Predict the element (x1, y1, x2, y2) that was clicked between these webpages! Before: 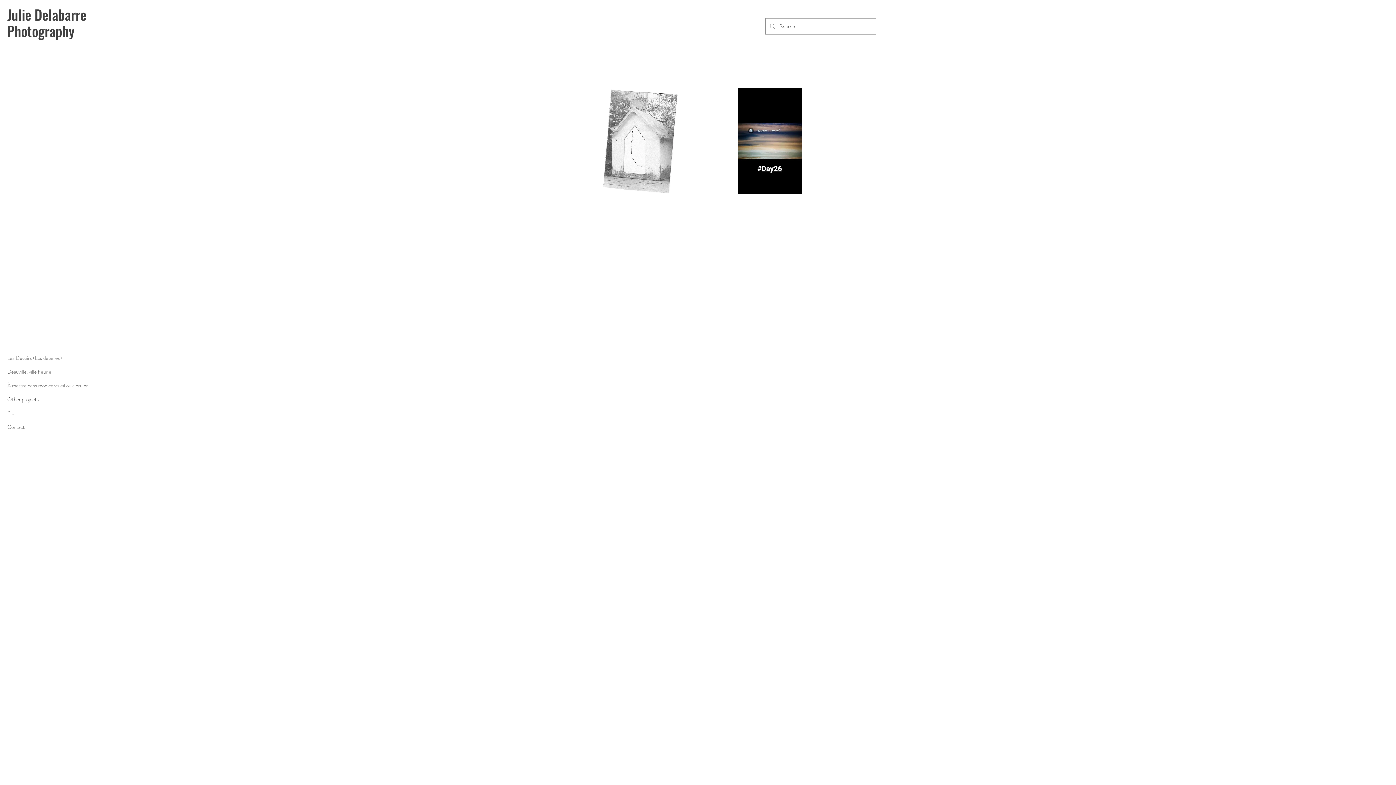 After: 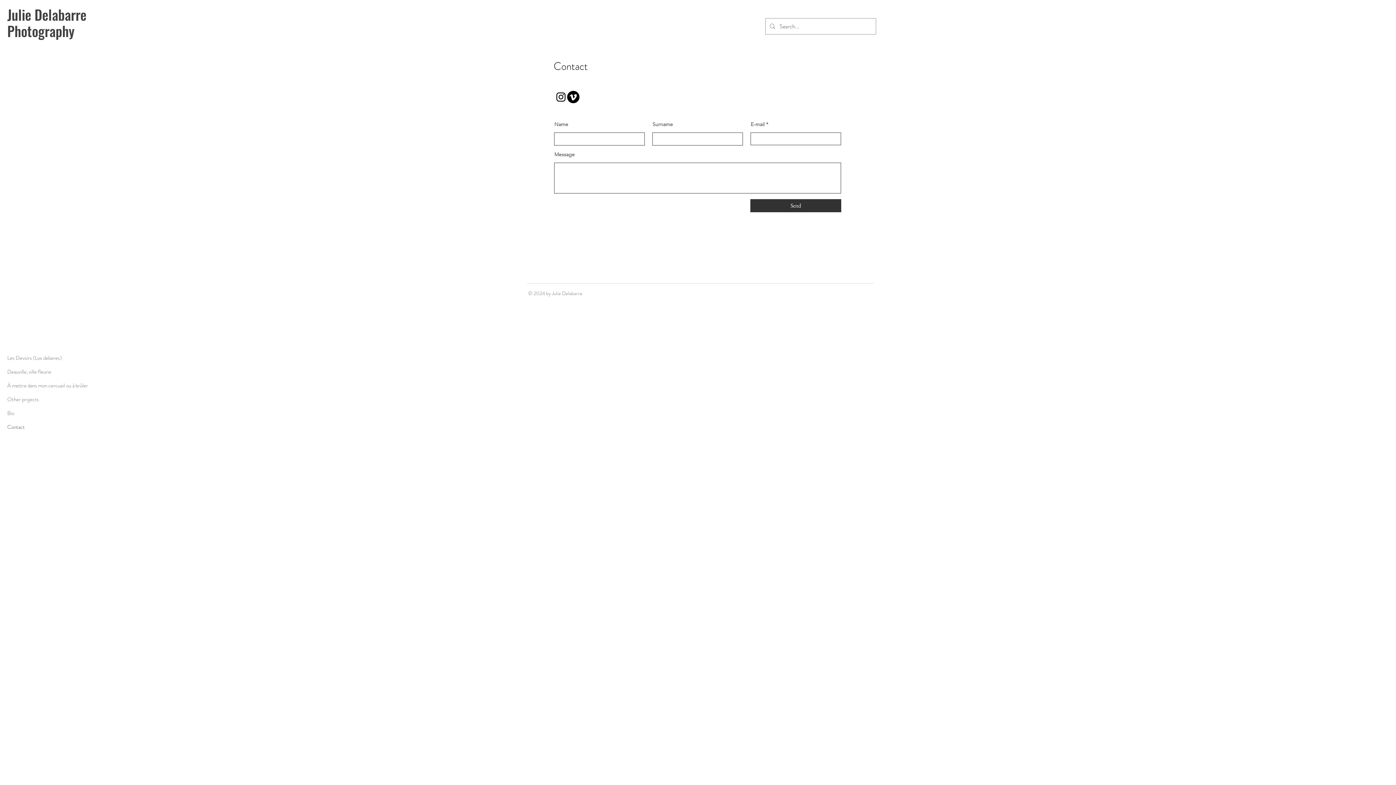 Action: label: Contact bbox: (7, 420, 68, 434)